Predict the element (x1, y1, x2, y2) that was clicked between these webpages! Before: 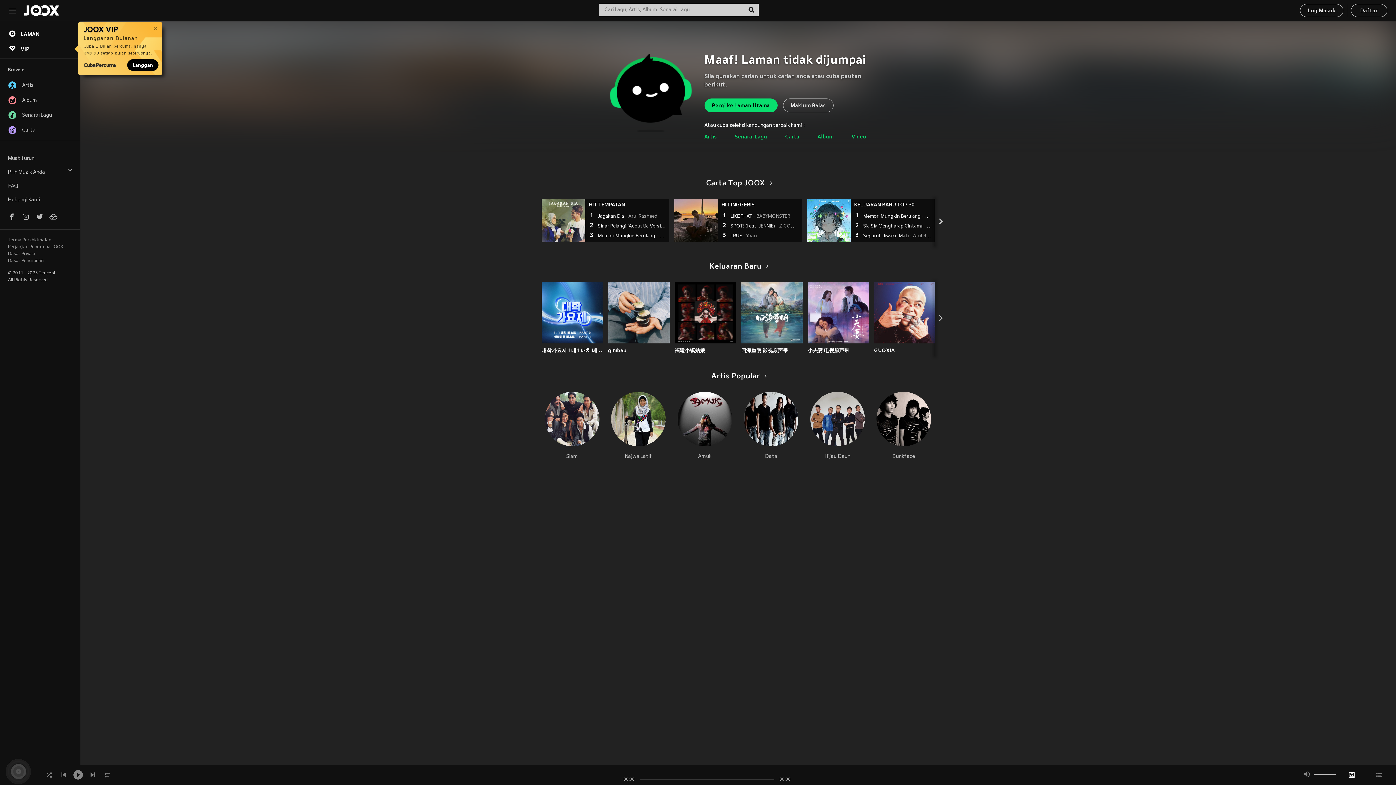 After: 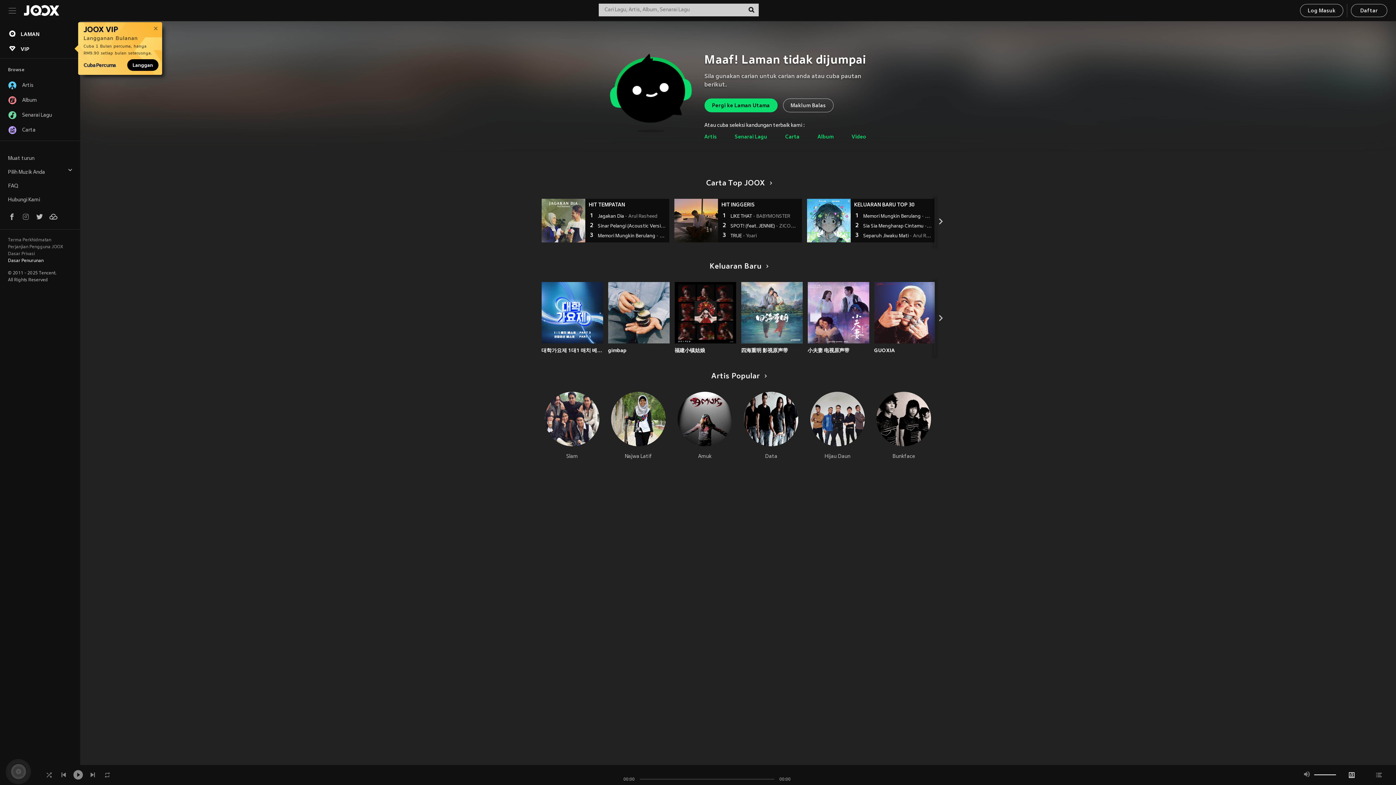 Action: bbox: (8, 257, 69, 264) label: Dasar Penurunan